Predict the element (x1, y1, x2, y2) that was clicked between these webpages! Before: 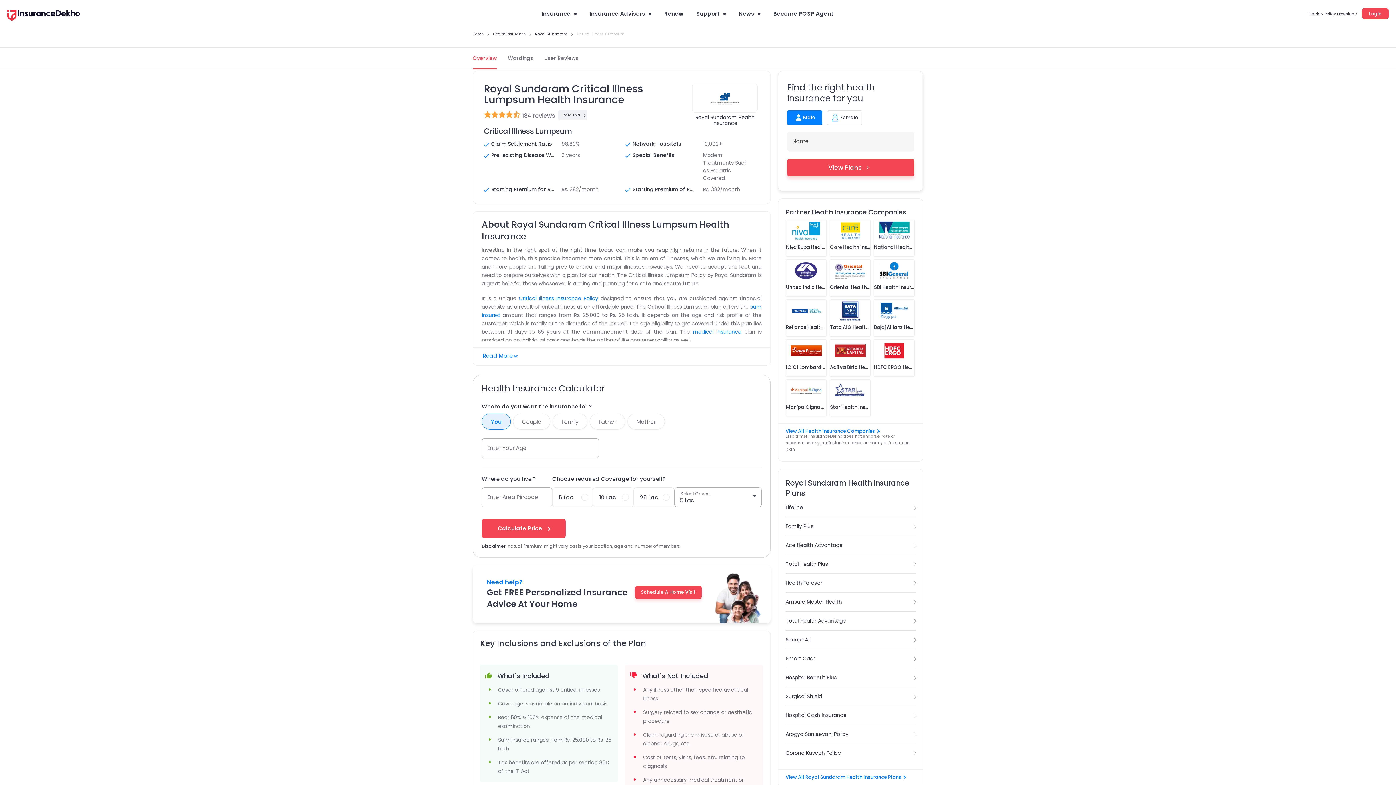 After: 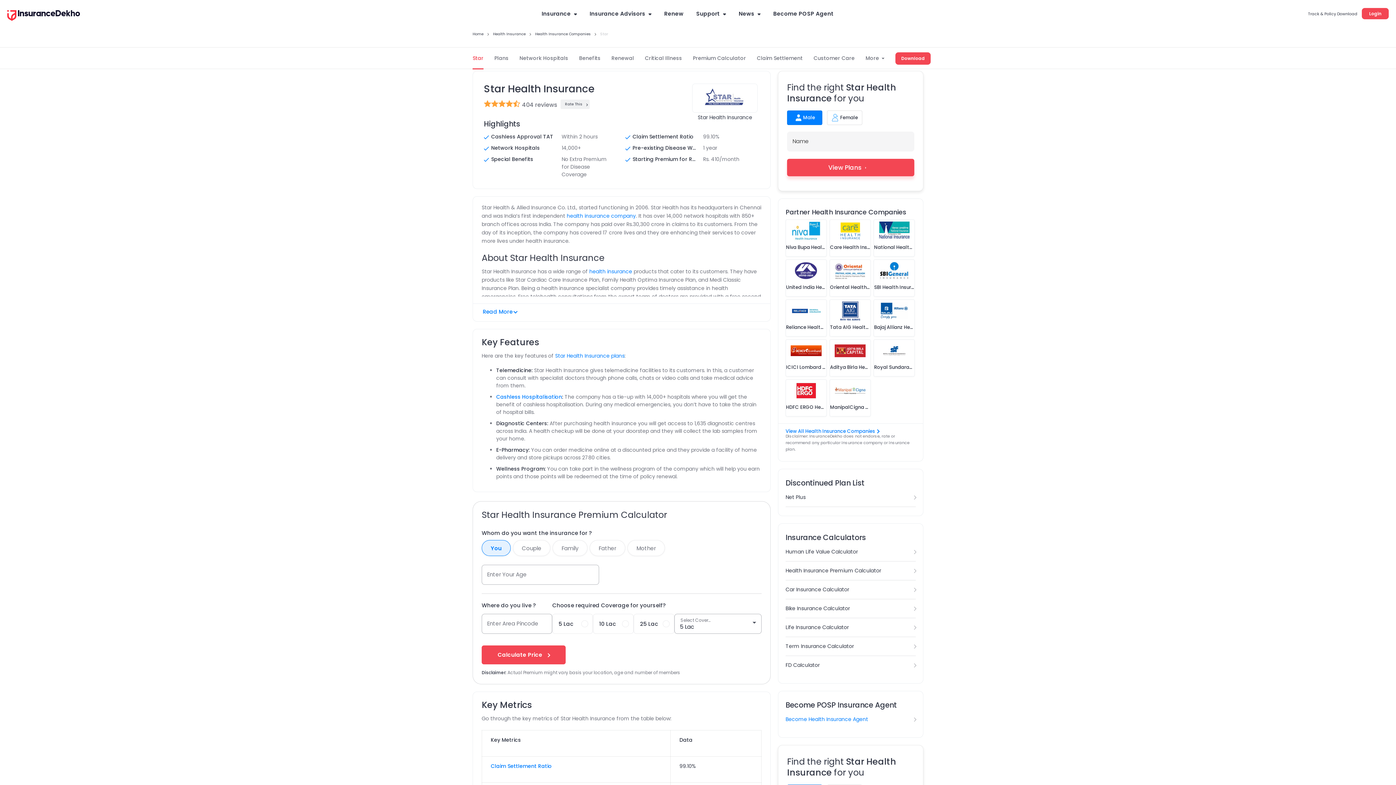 Action: label: Star Health Insurance bbox: (830, 404, 870, 411)